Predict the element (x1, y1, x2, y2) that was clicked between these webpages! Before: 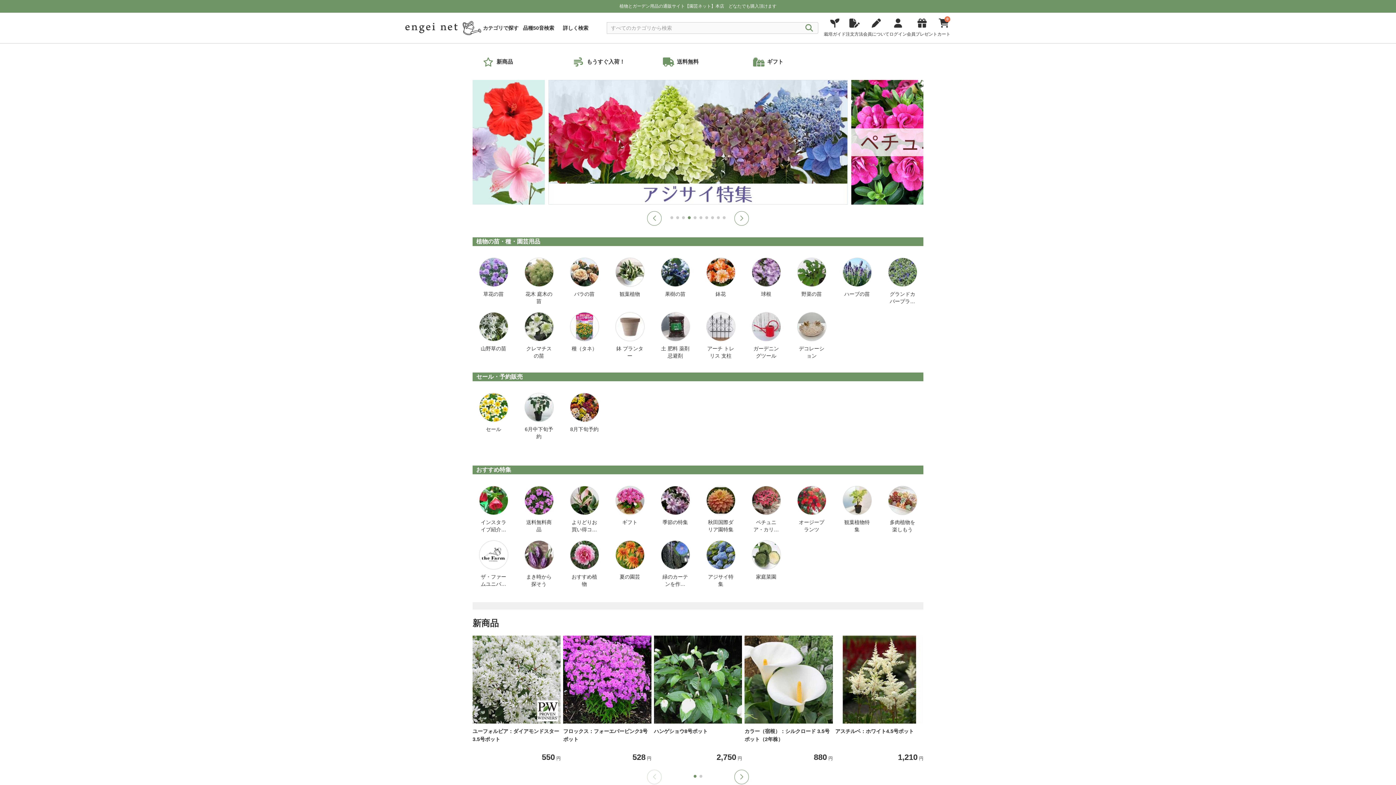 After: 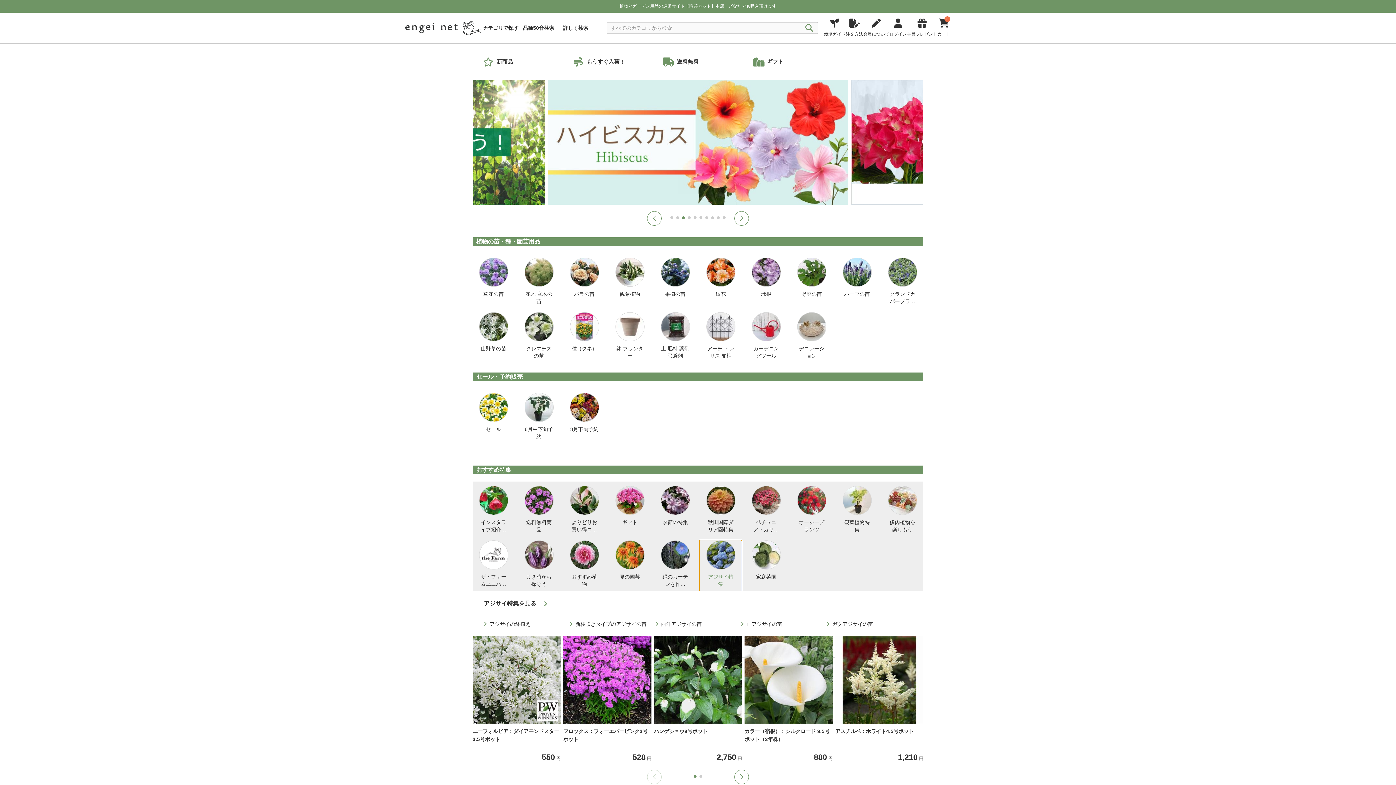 Action: bbox: (700, 540, 741, 591) label: アジサイ特集